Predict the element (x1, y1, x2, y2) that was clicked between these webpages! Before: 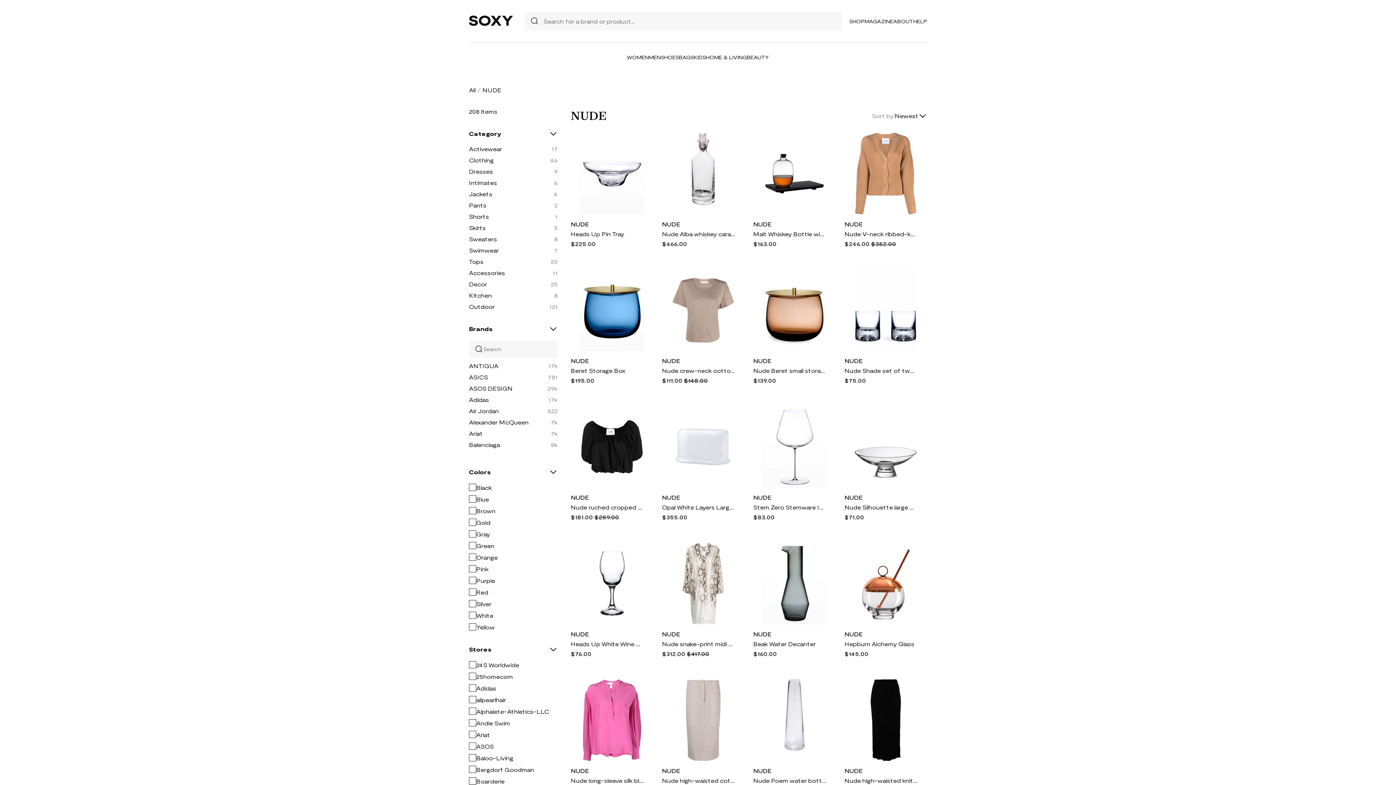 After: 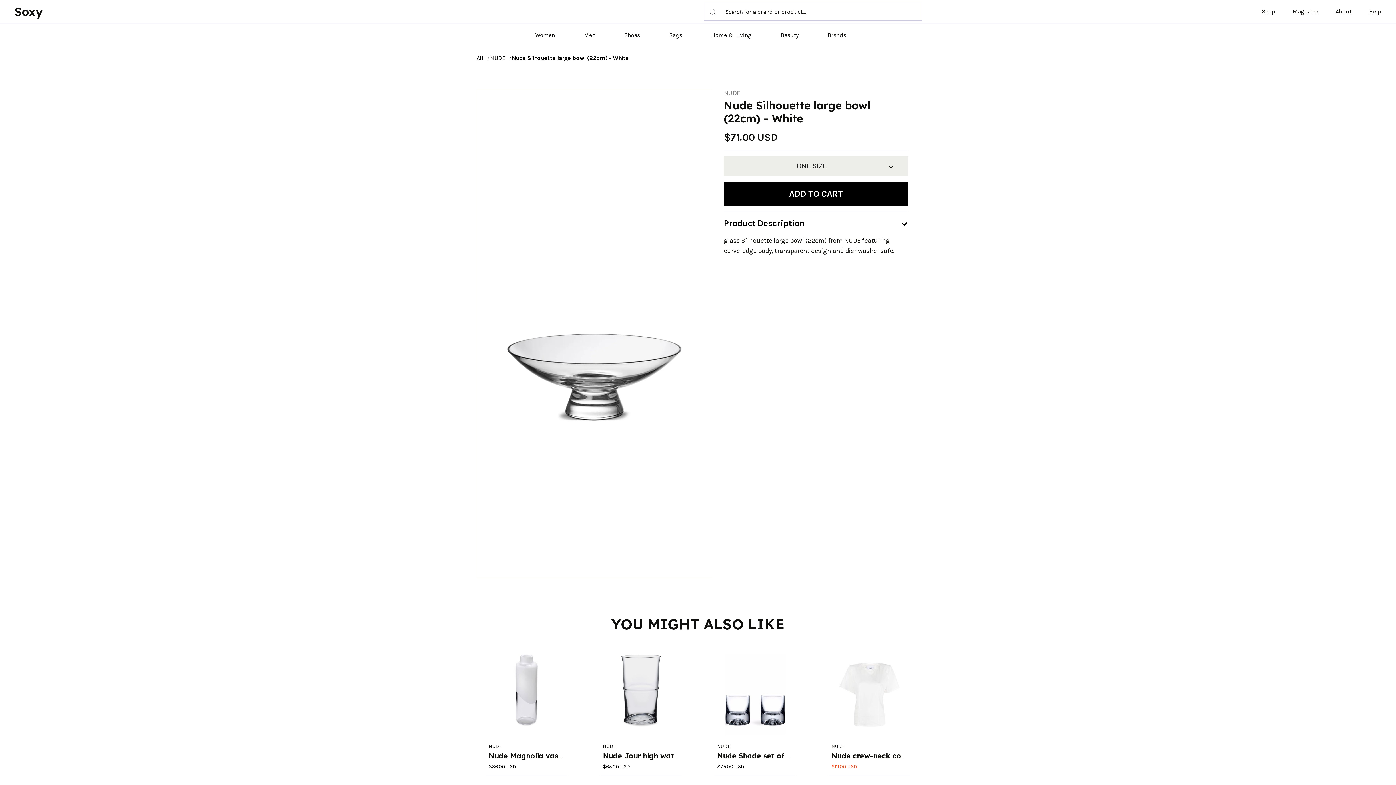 Action: bbox: (844, 504, 917, 510) label: Nude Silhouette large bowl (22cm) - White